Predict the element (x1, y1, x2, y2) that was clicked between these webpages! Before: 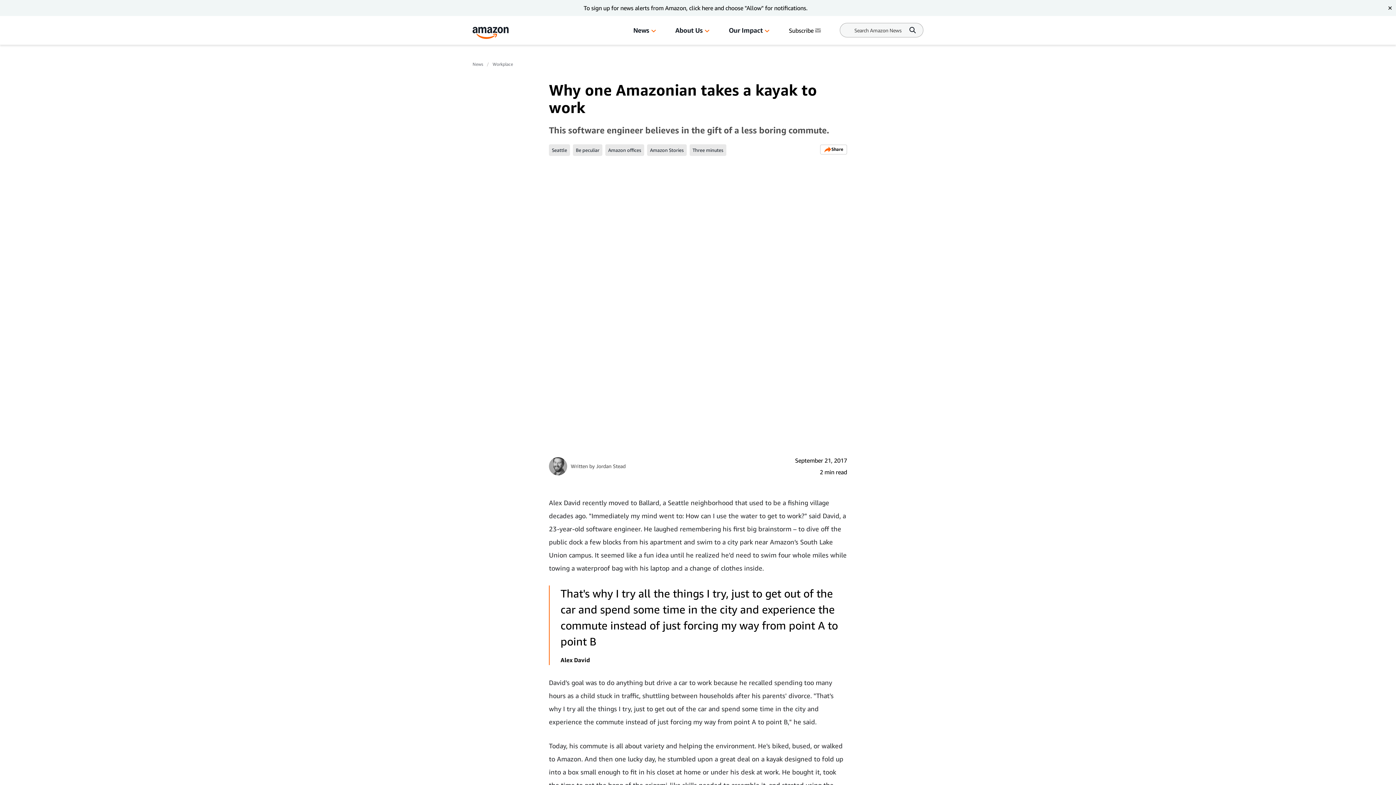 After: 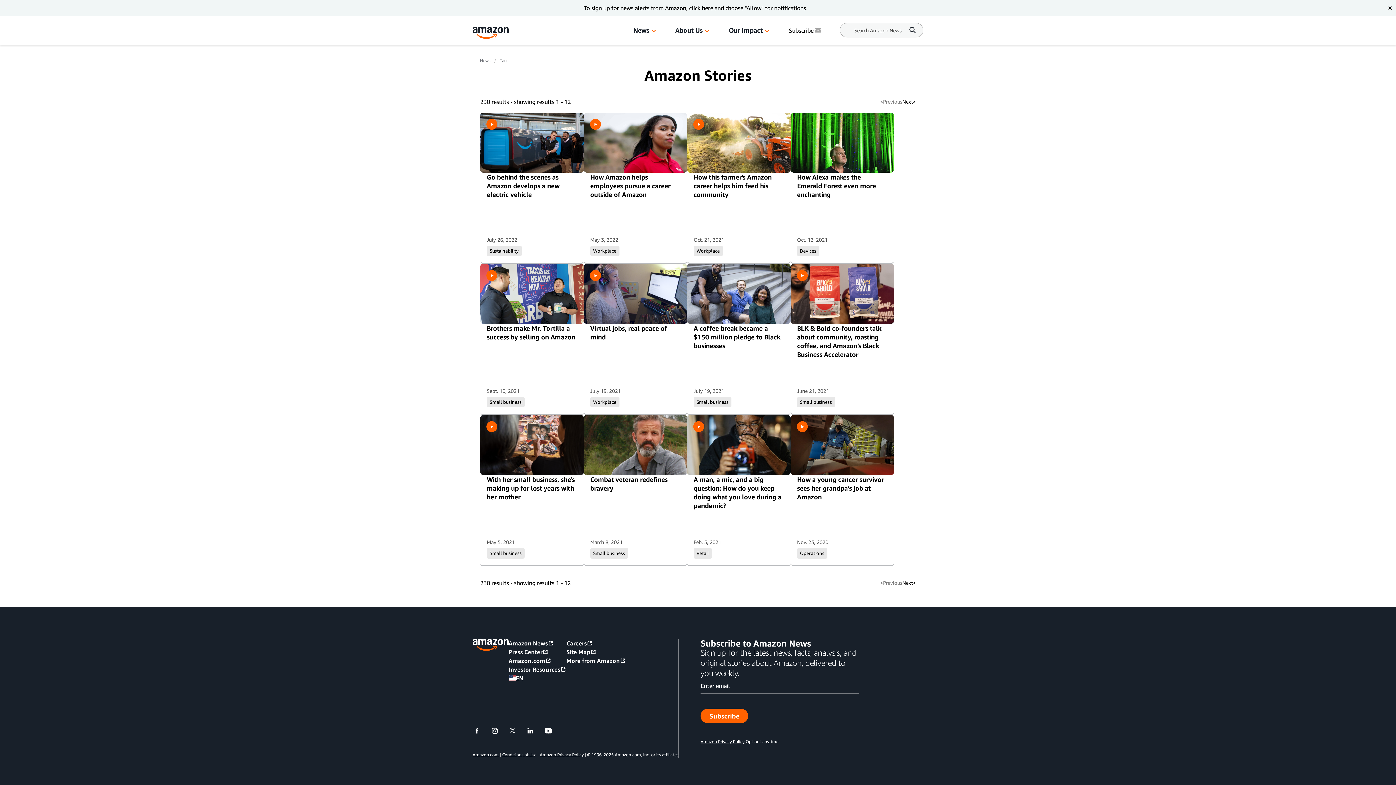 Action: label: Amazon Stories bbox: (647, 144, 686, 156)